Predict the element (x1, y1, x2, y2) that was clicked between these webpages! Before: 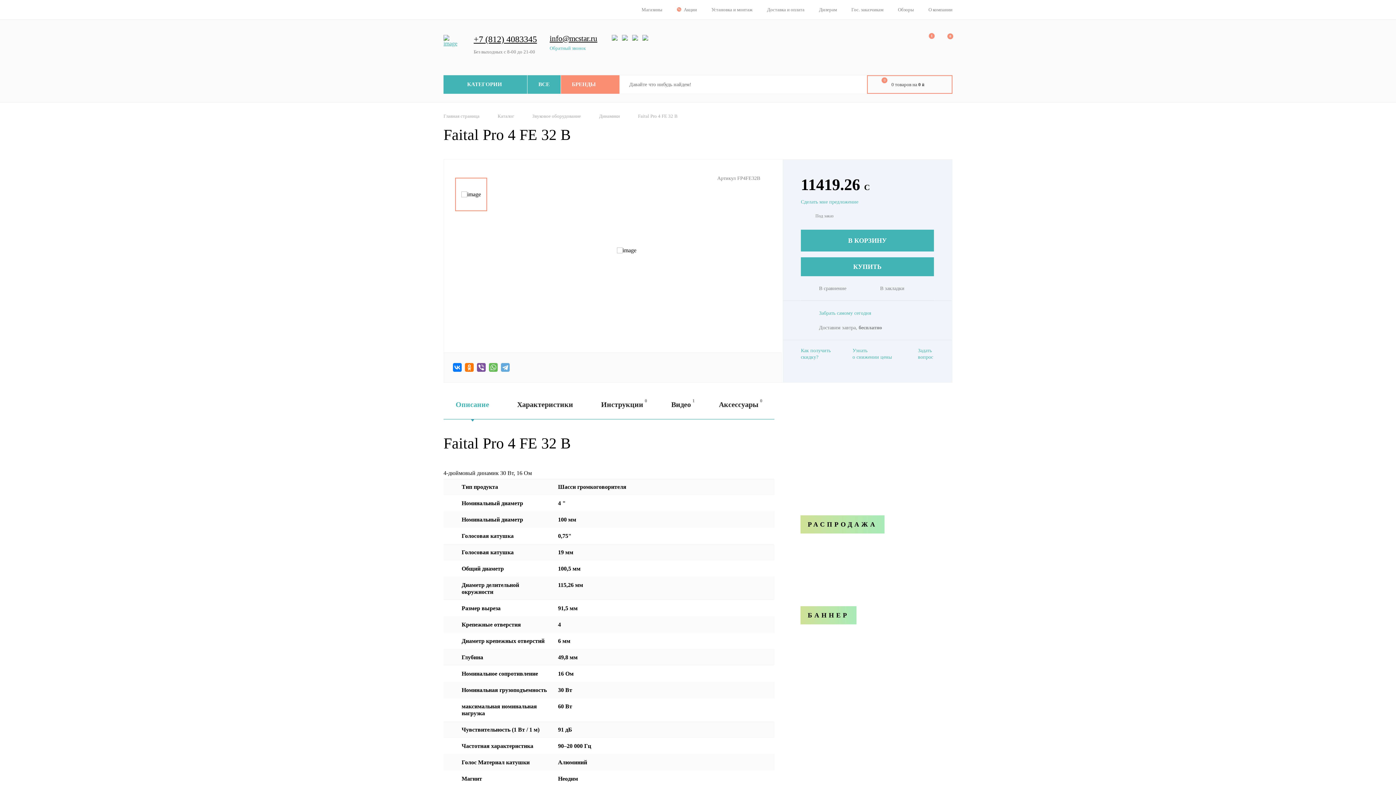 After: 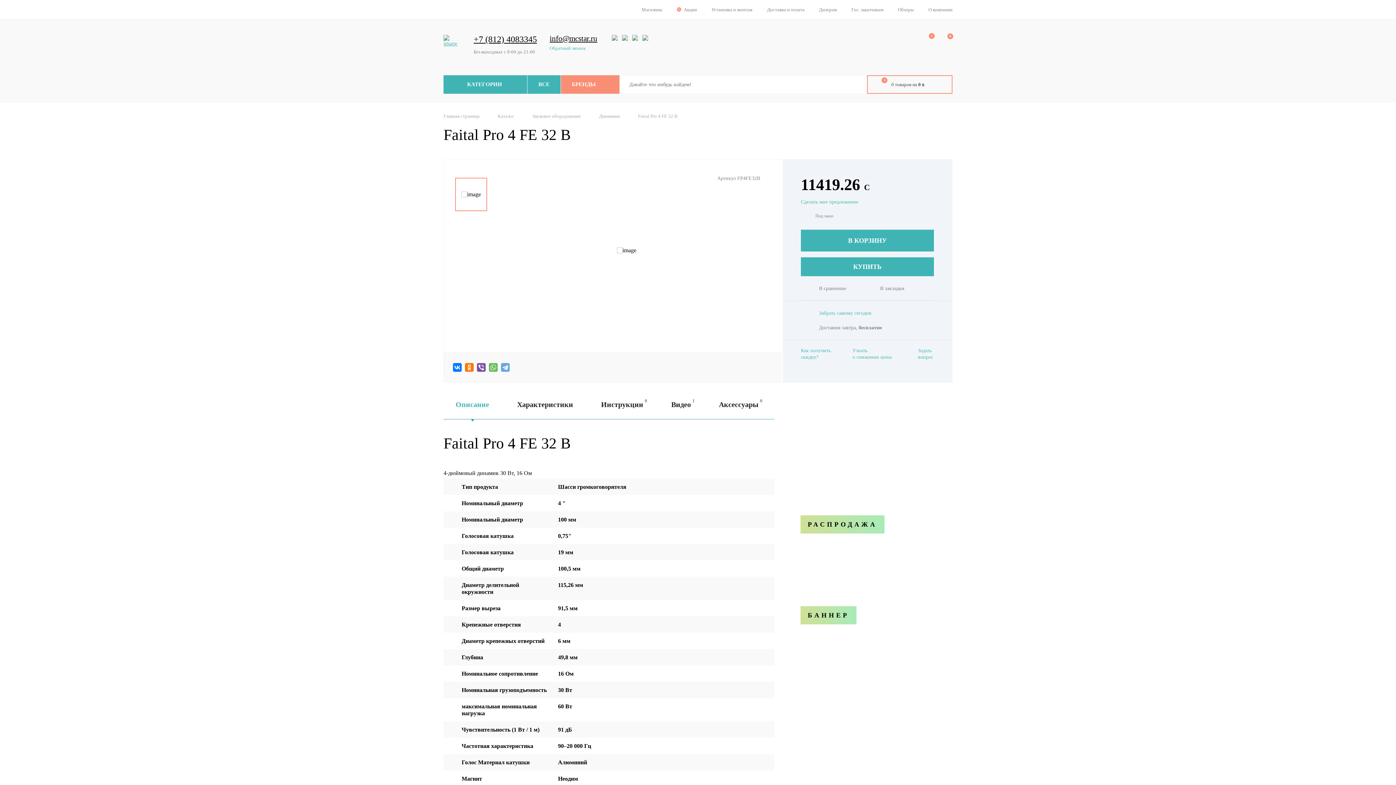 Action: bbox: (632, 34, 638, 40)